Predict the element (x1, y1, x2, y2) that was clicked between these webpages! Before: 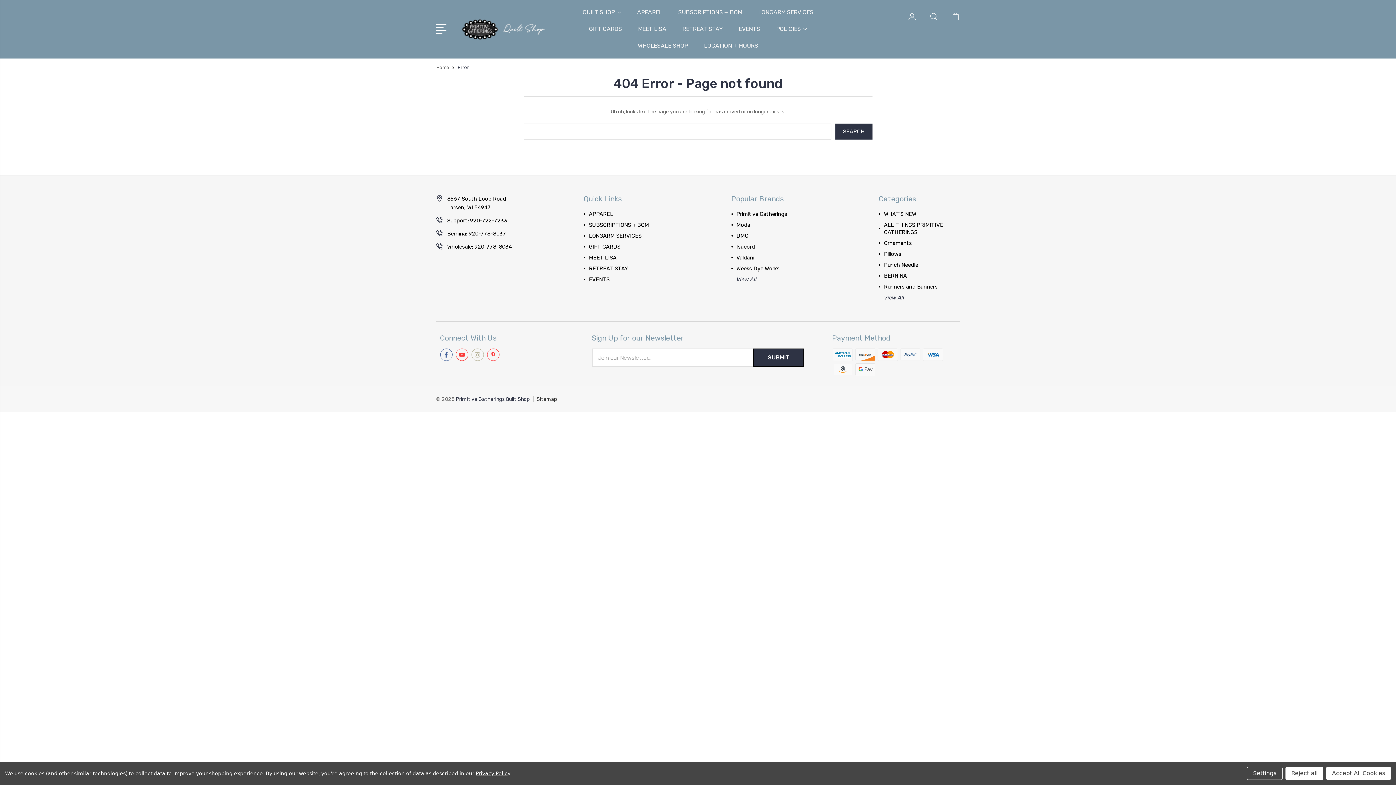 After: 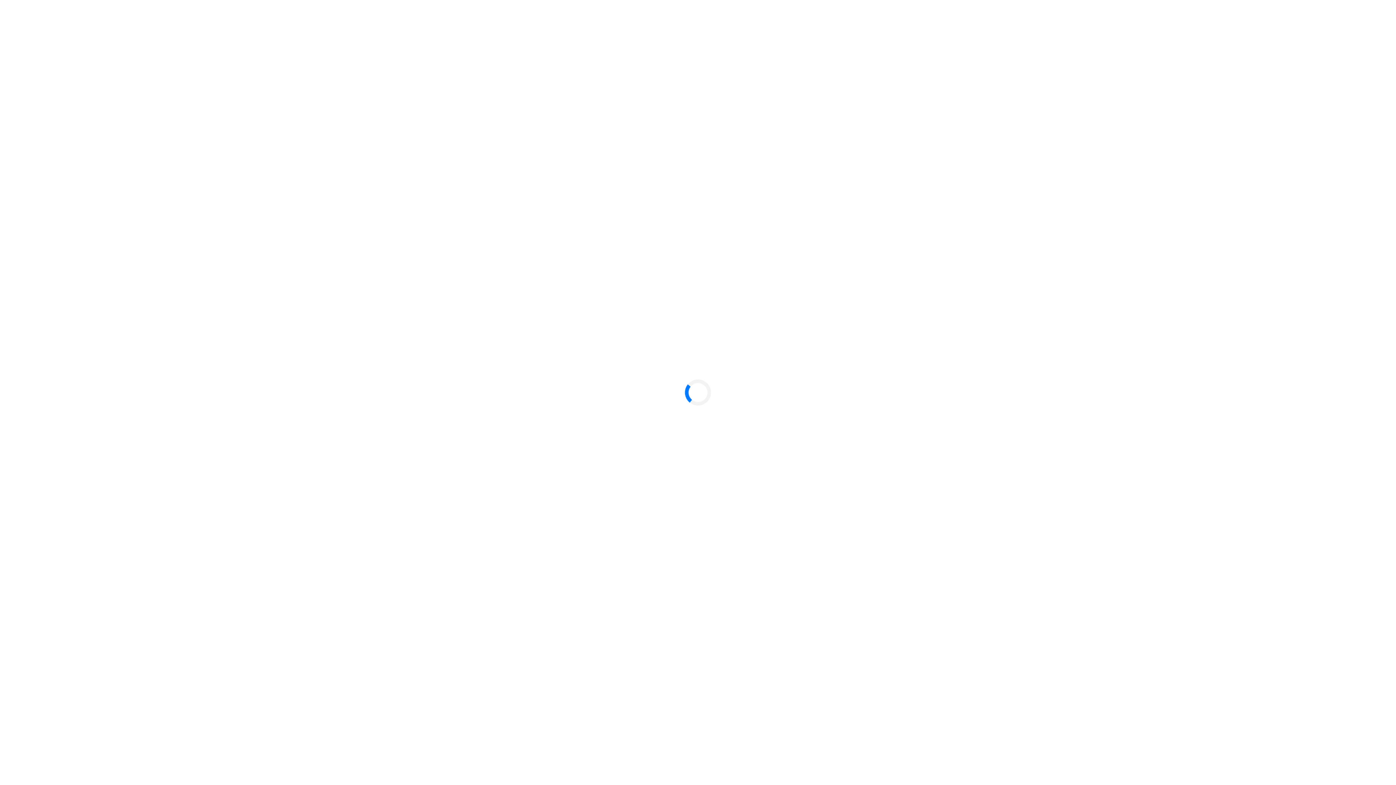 Action: label: APPAREL bbox: (637, 8, 662, 25)